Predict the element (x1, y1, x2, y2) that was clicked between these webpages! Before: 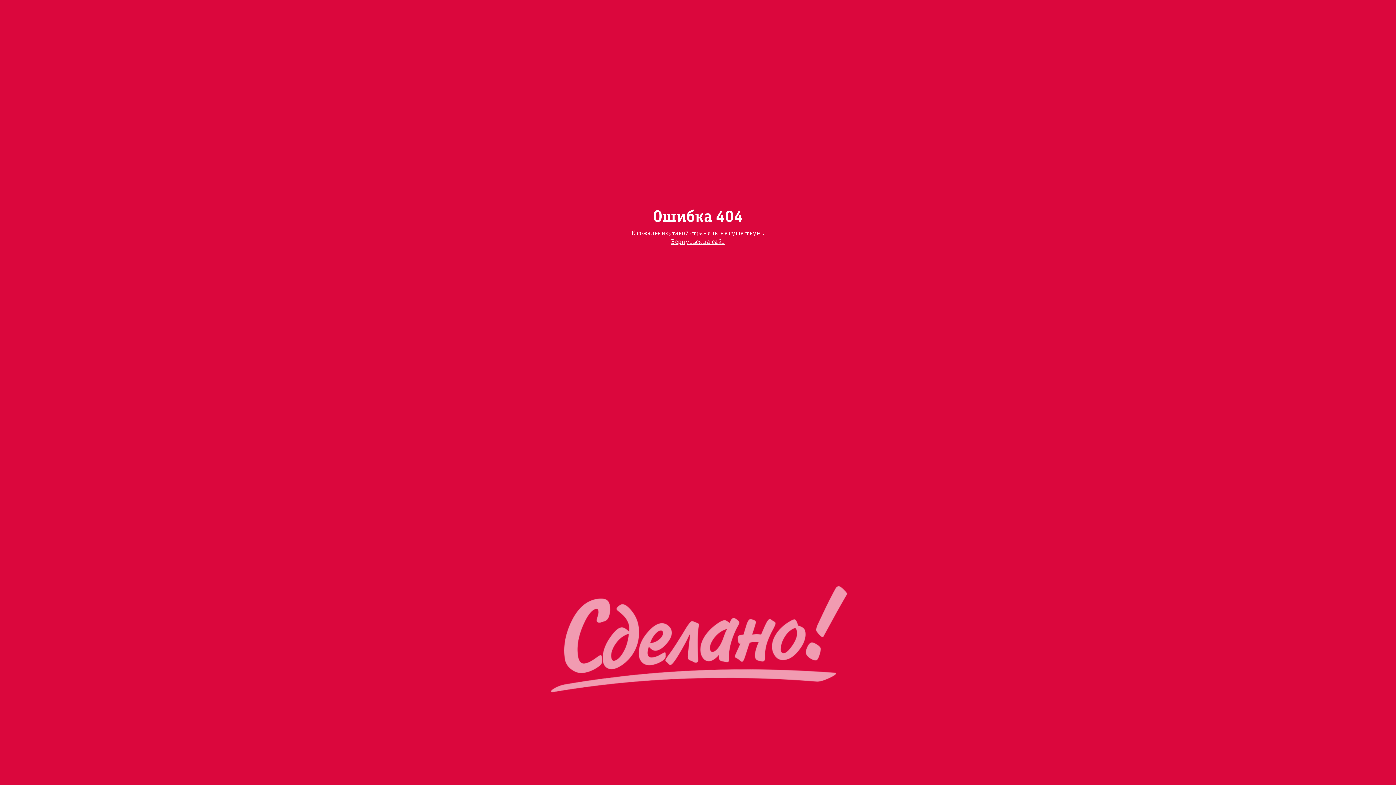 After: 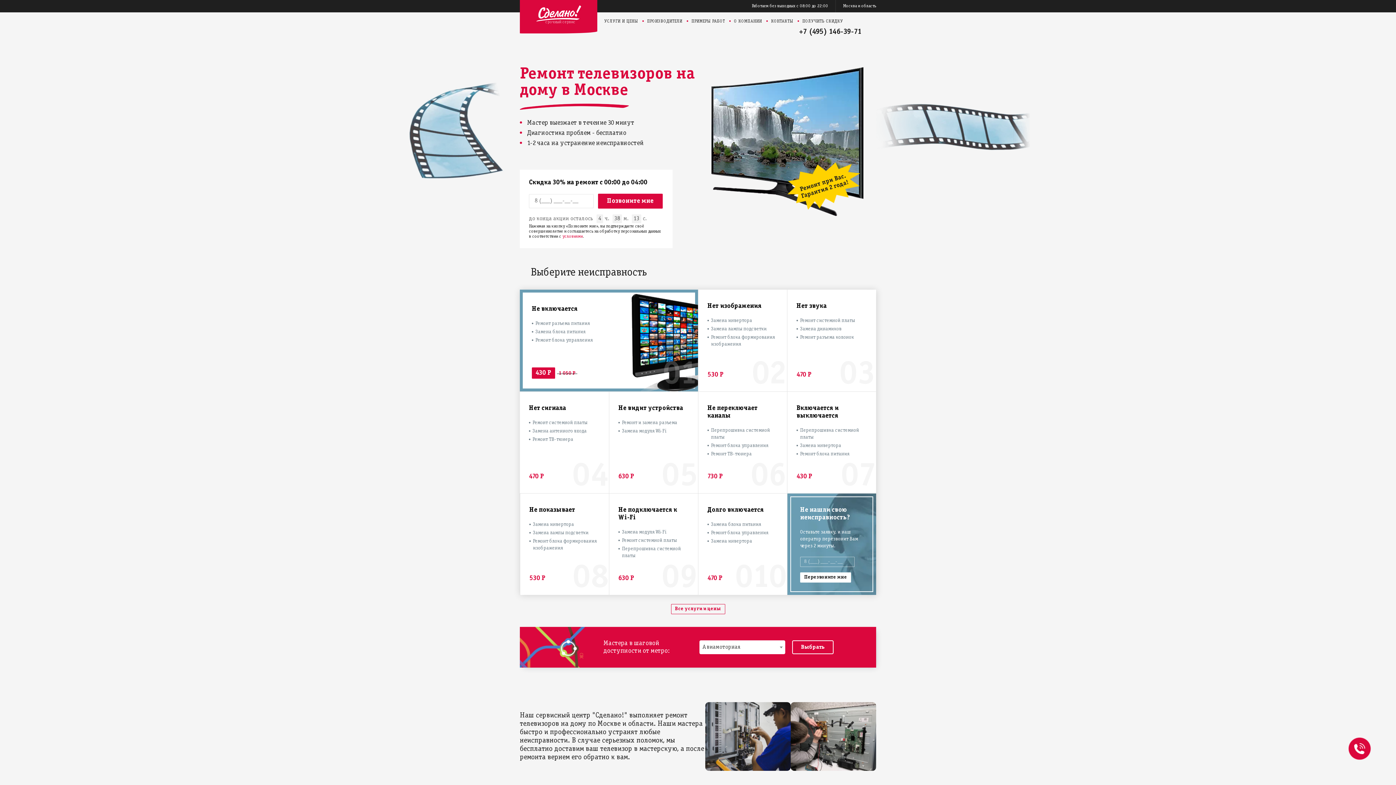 Action: label: Вернуться на сайт bbox: (671, 239, 725, 245)